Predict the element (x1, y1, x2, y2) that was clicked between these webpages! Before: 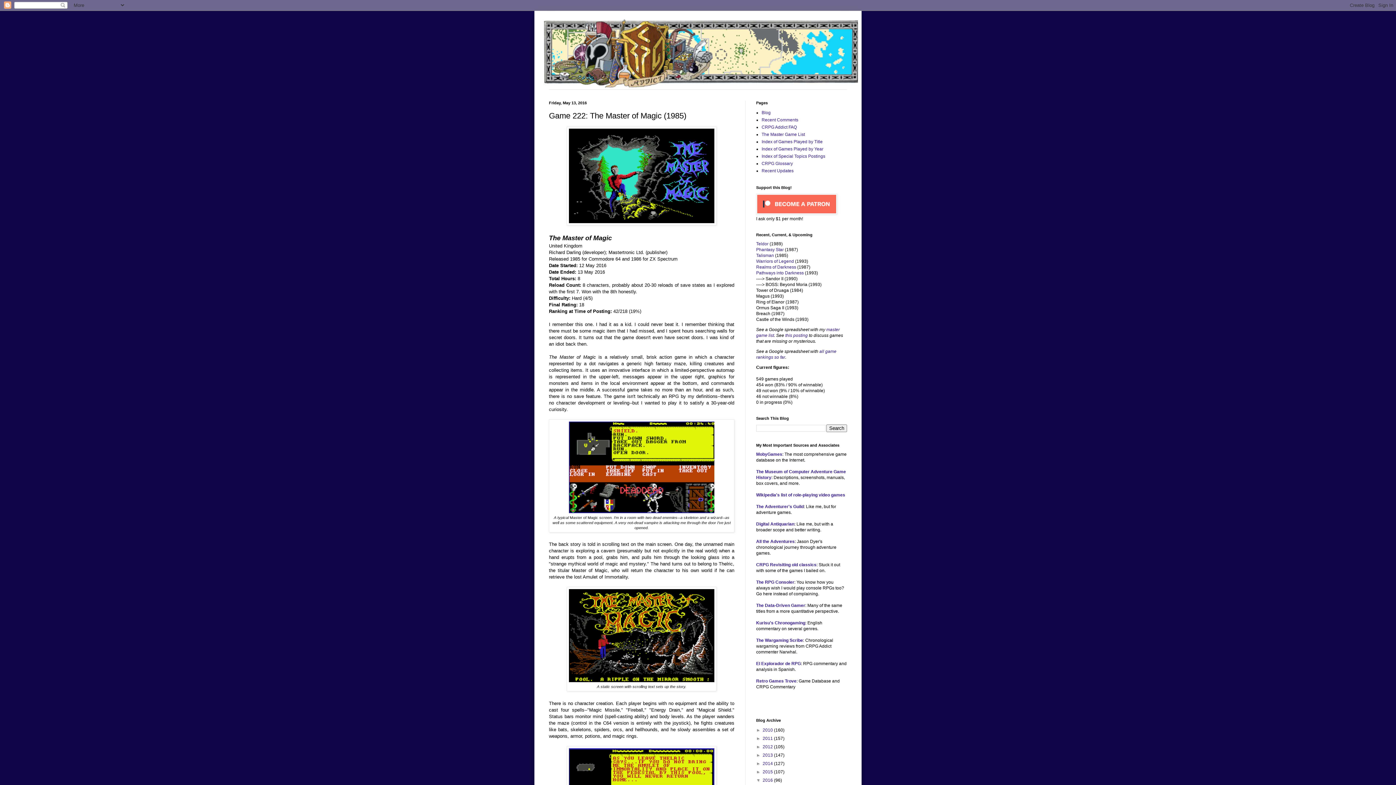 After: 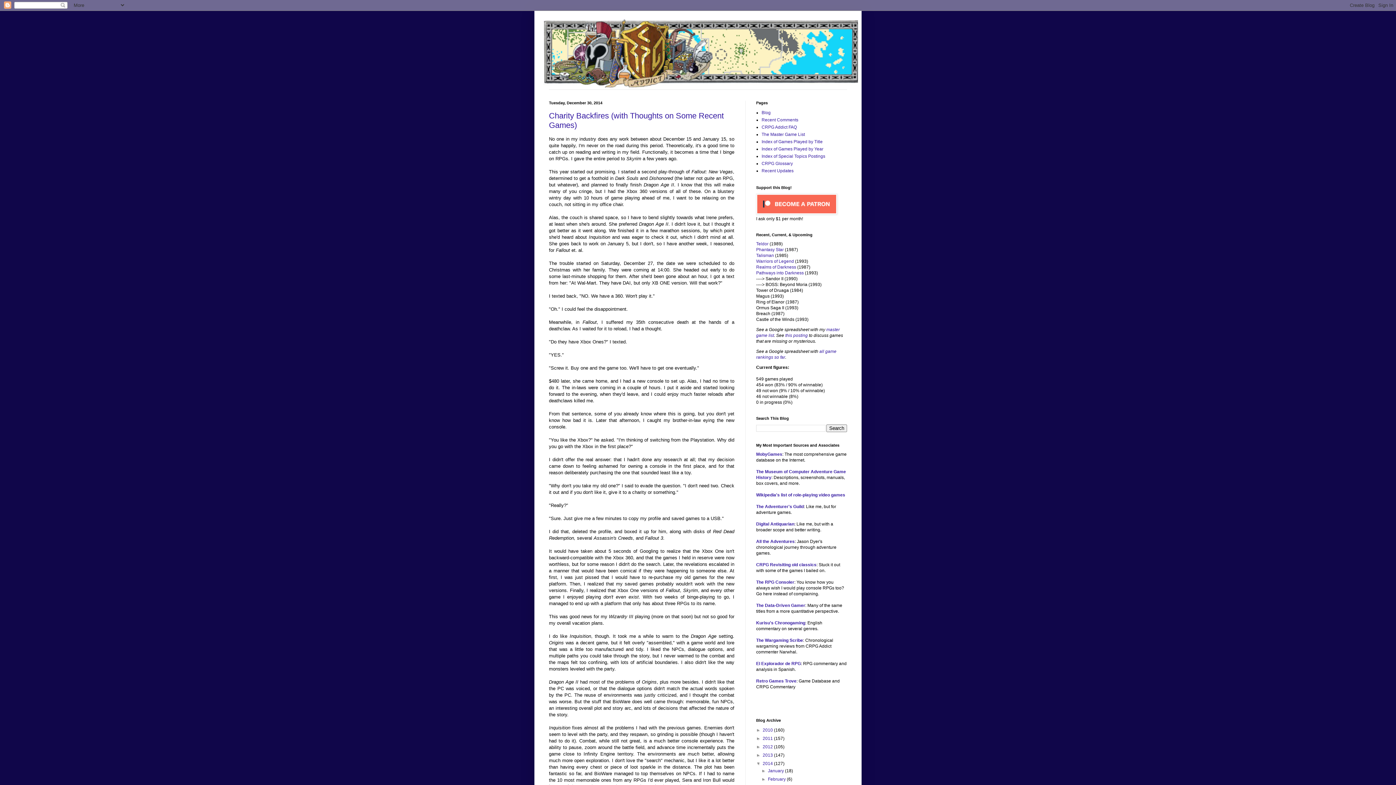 Action: bbox: (762, 761, 774, 766) label: 2014 